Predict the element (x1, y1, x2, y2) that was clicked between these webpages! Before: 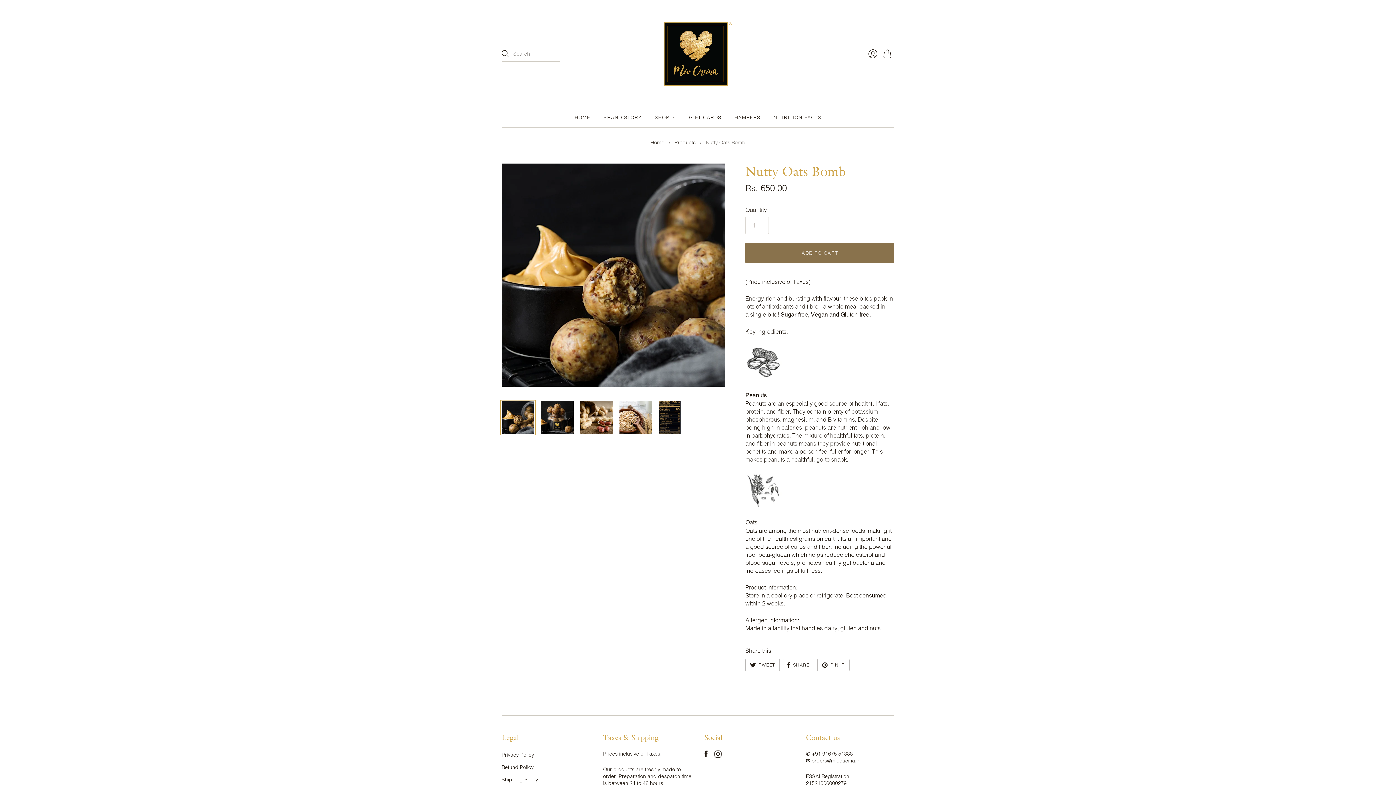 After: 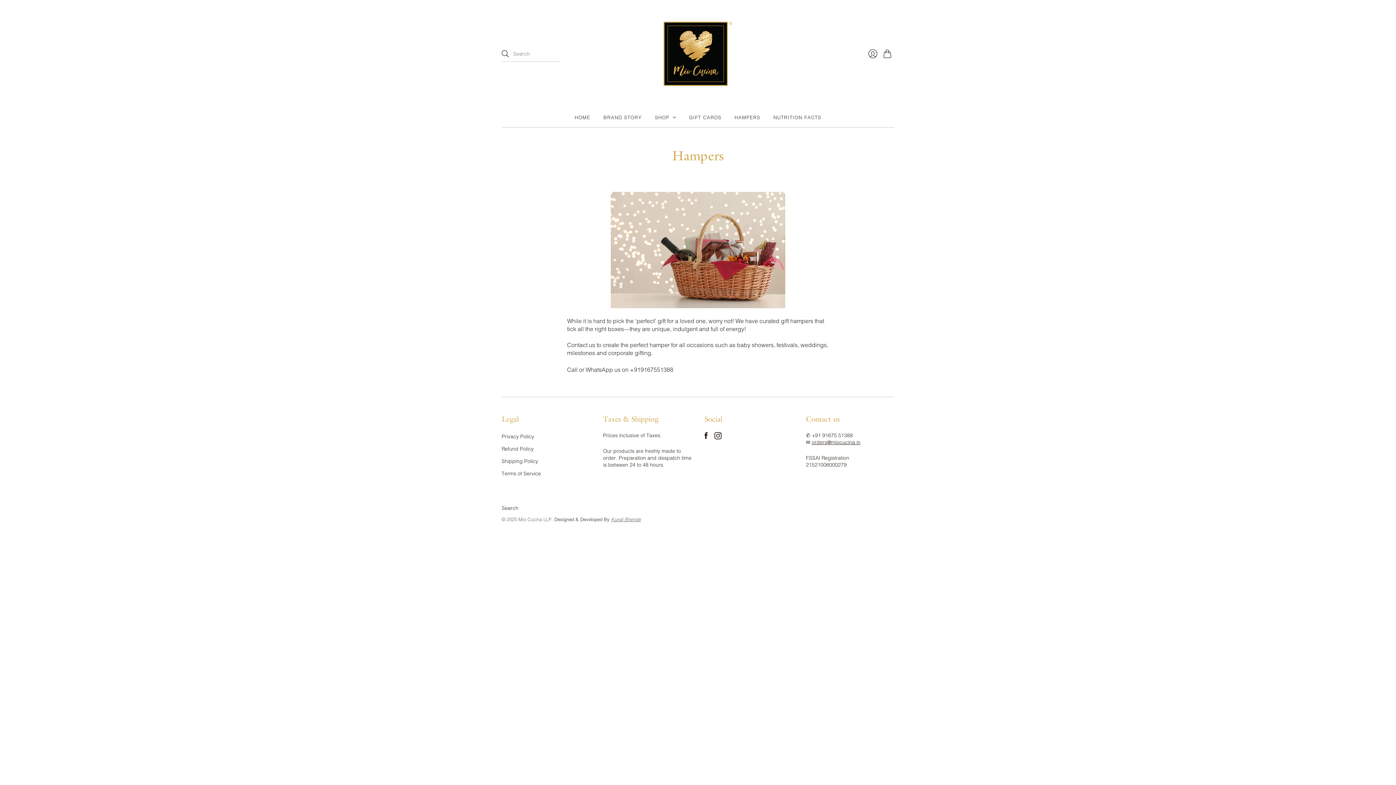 Action: bbox: (734, 110, 760, 124) label: HAMPERS